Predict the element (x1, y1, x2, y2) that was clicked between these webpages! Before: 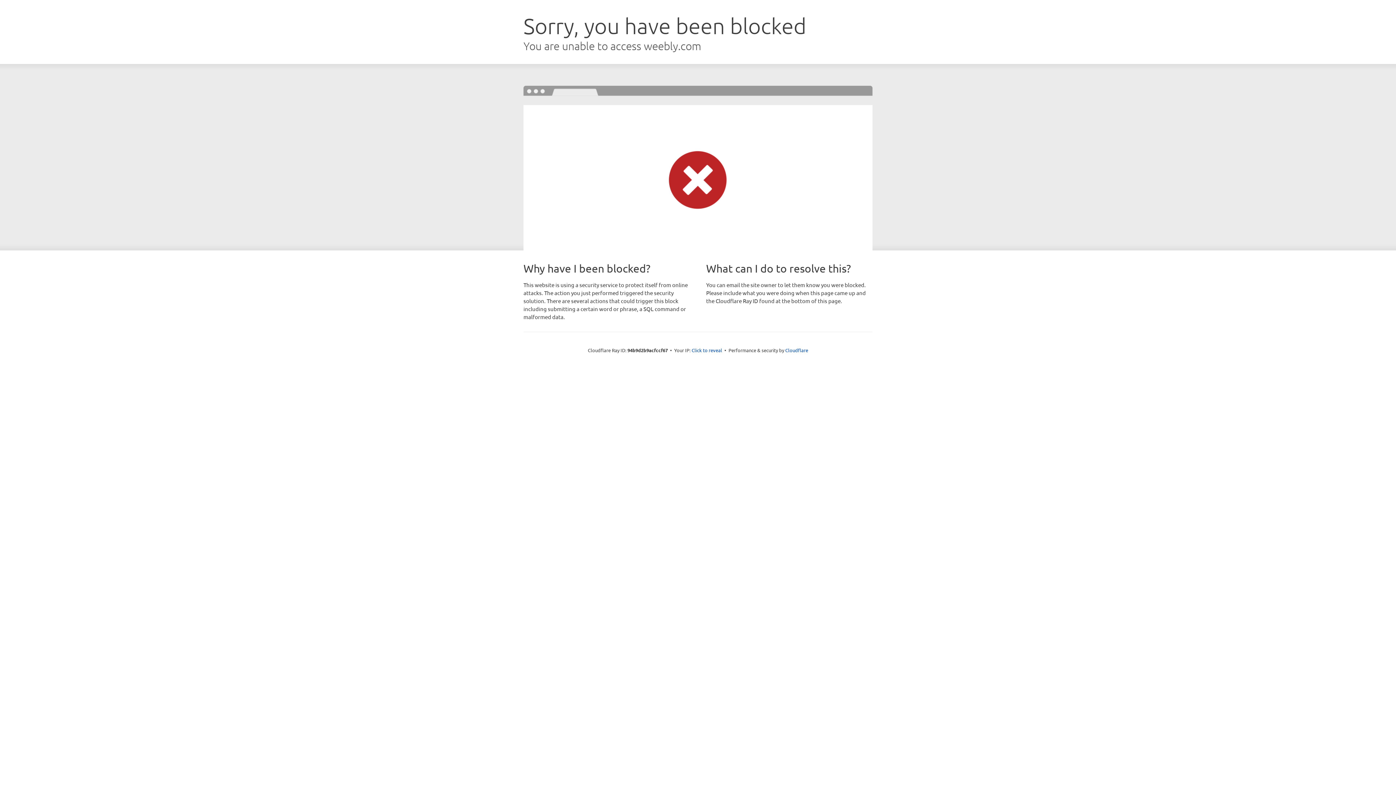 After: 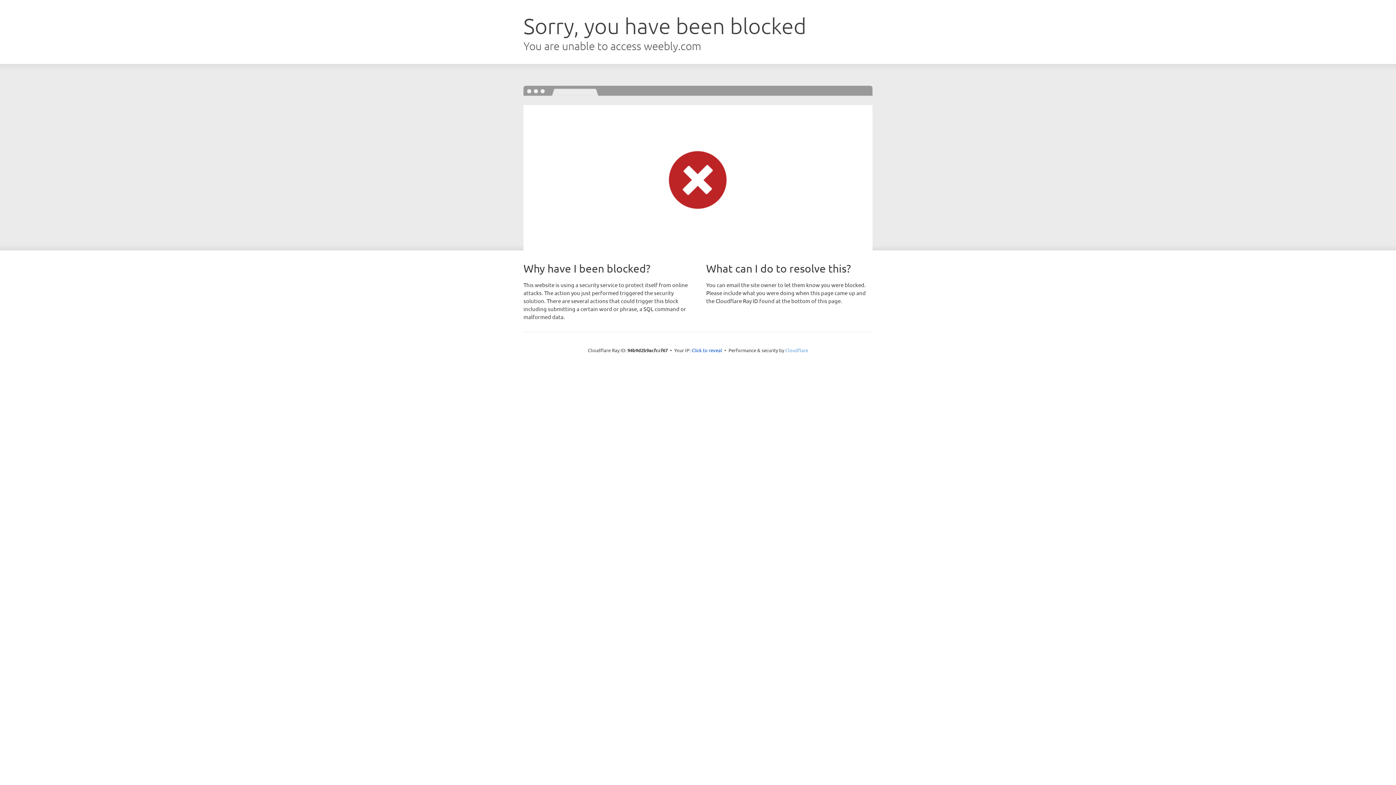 Action: label: Cloudflare bbox: (785, 347, 808, 353)